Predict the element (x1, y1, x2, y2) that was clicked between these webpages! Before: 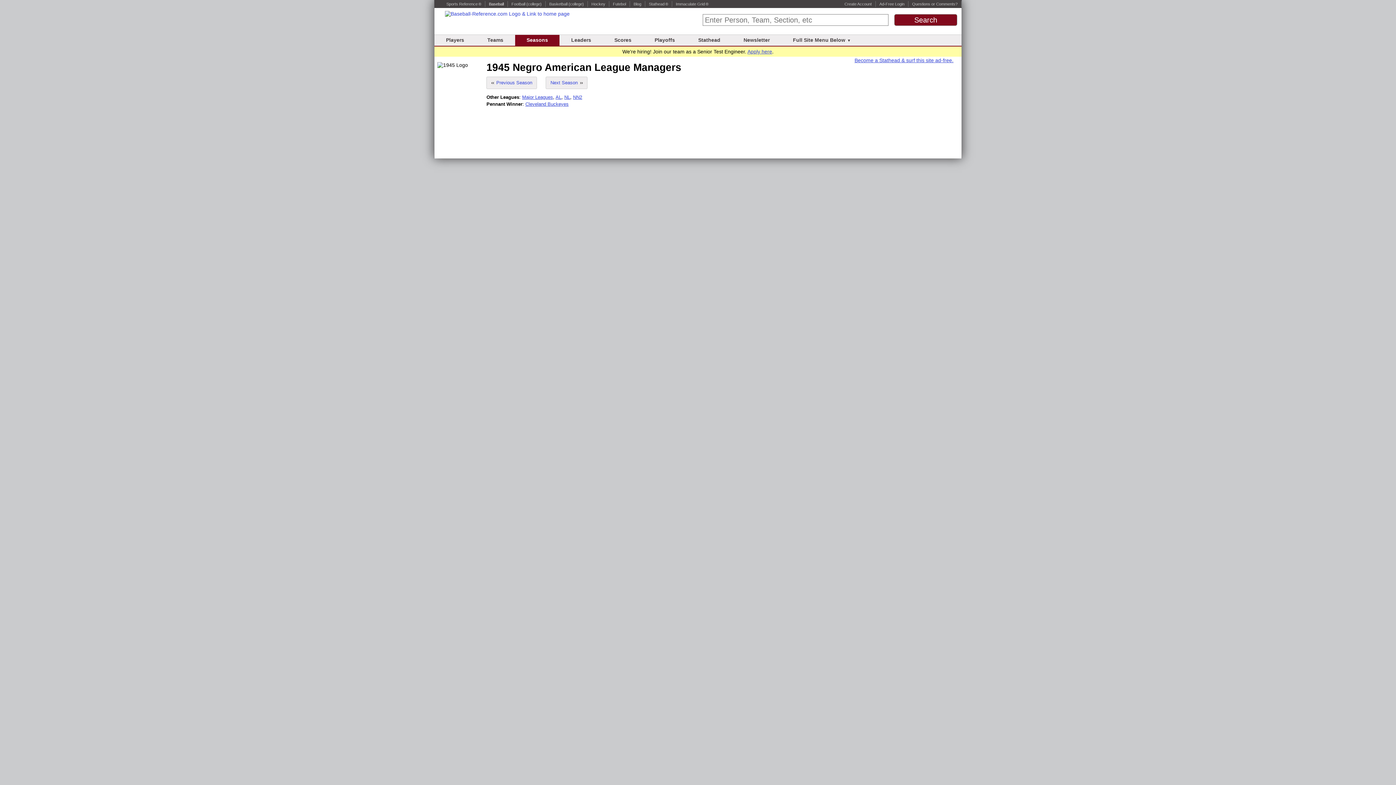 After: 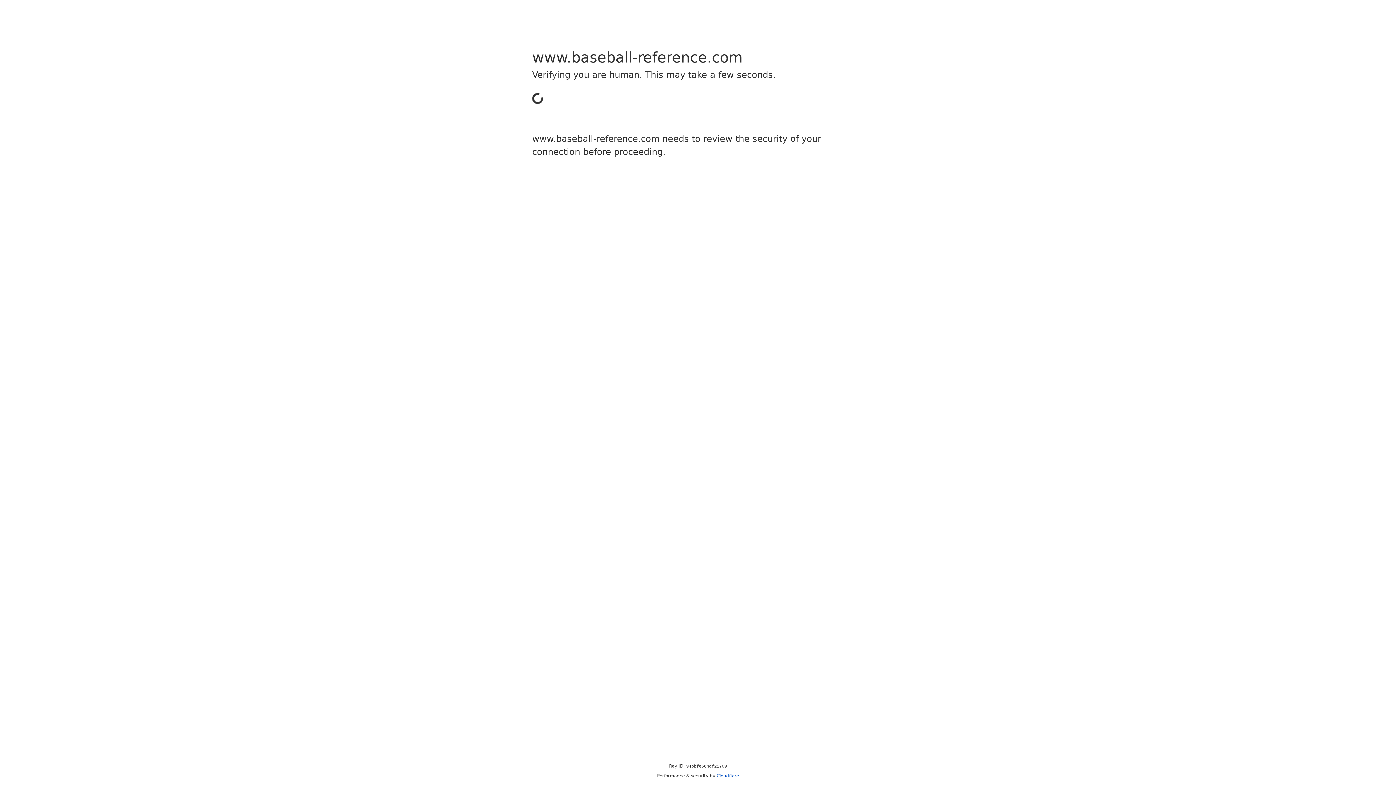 Action: bbox: (614, 37, 631, 42) label: Scores